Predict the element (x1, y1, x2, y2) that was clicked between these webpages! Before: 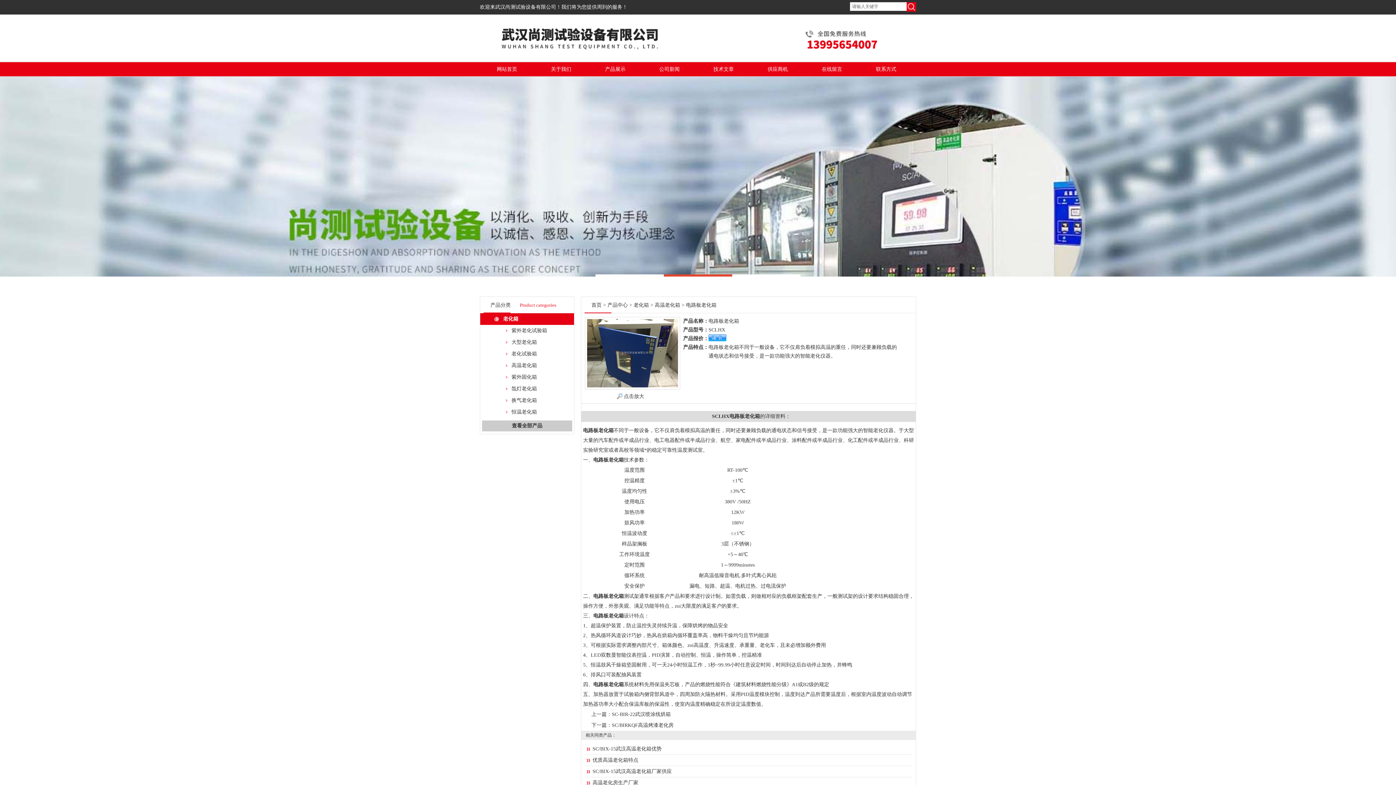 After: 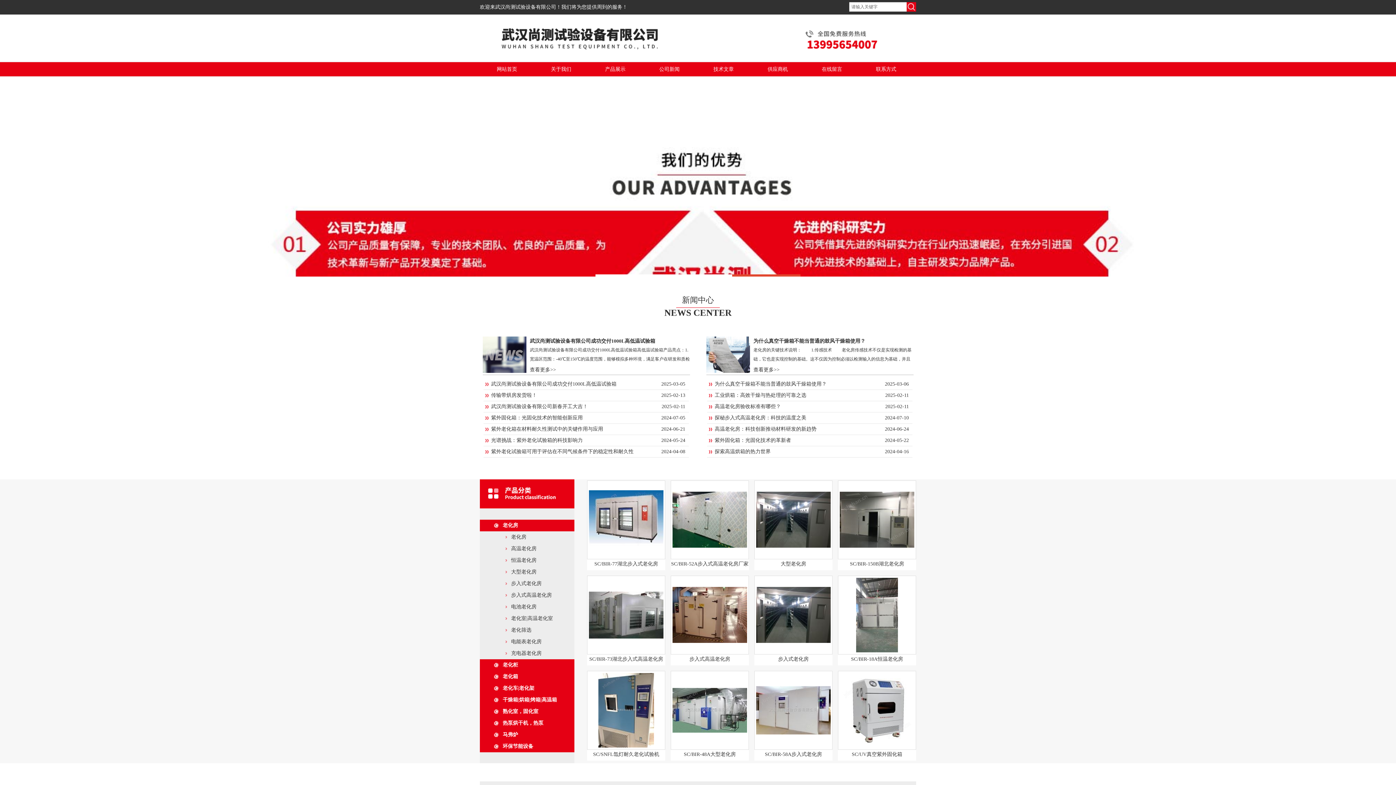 Action: bbox: (591, 302, 601, 308) label: 首页